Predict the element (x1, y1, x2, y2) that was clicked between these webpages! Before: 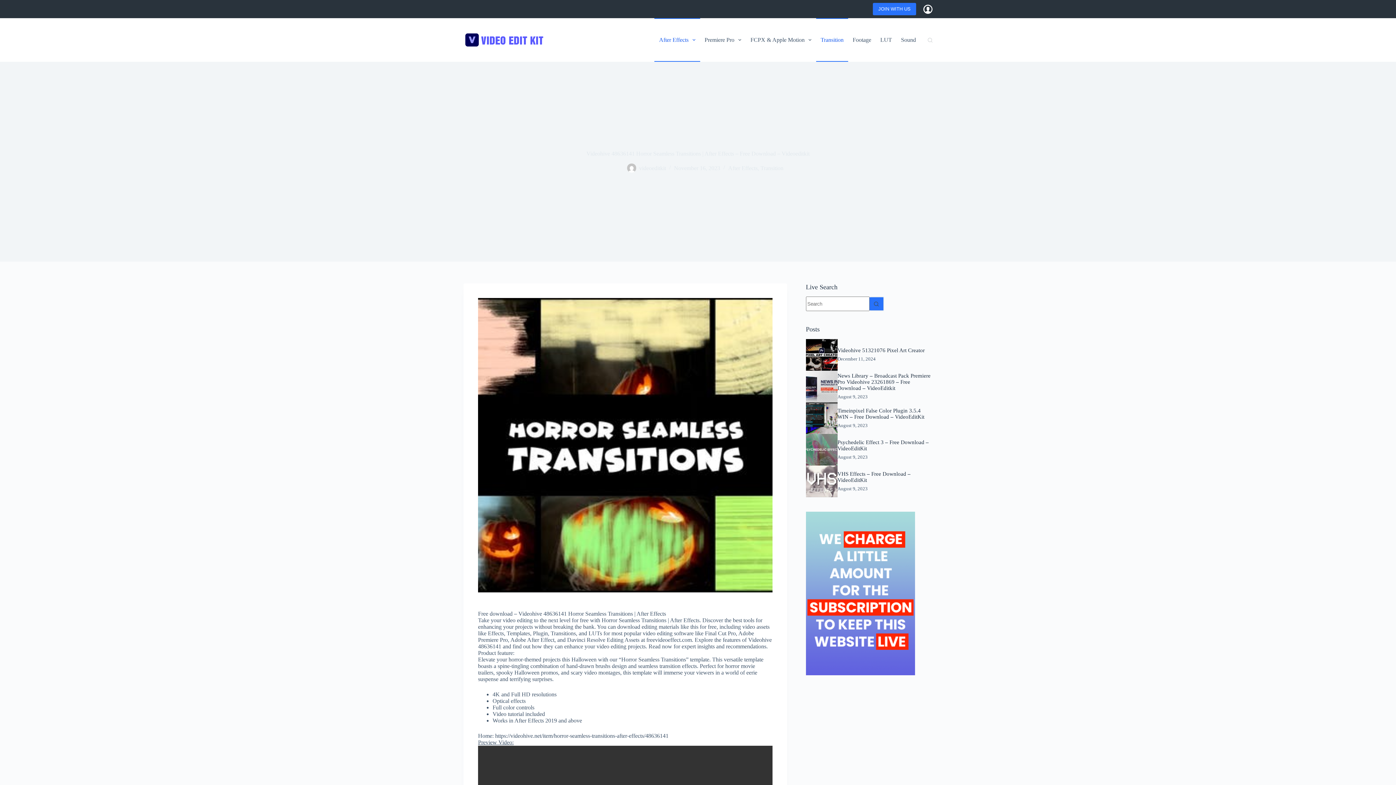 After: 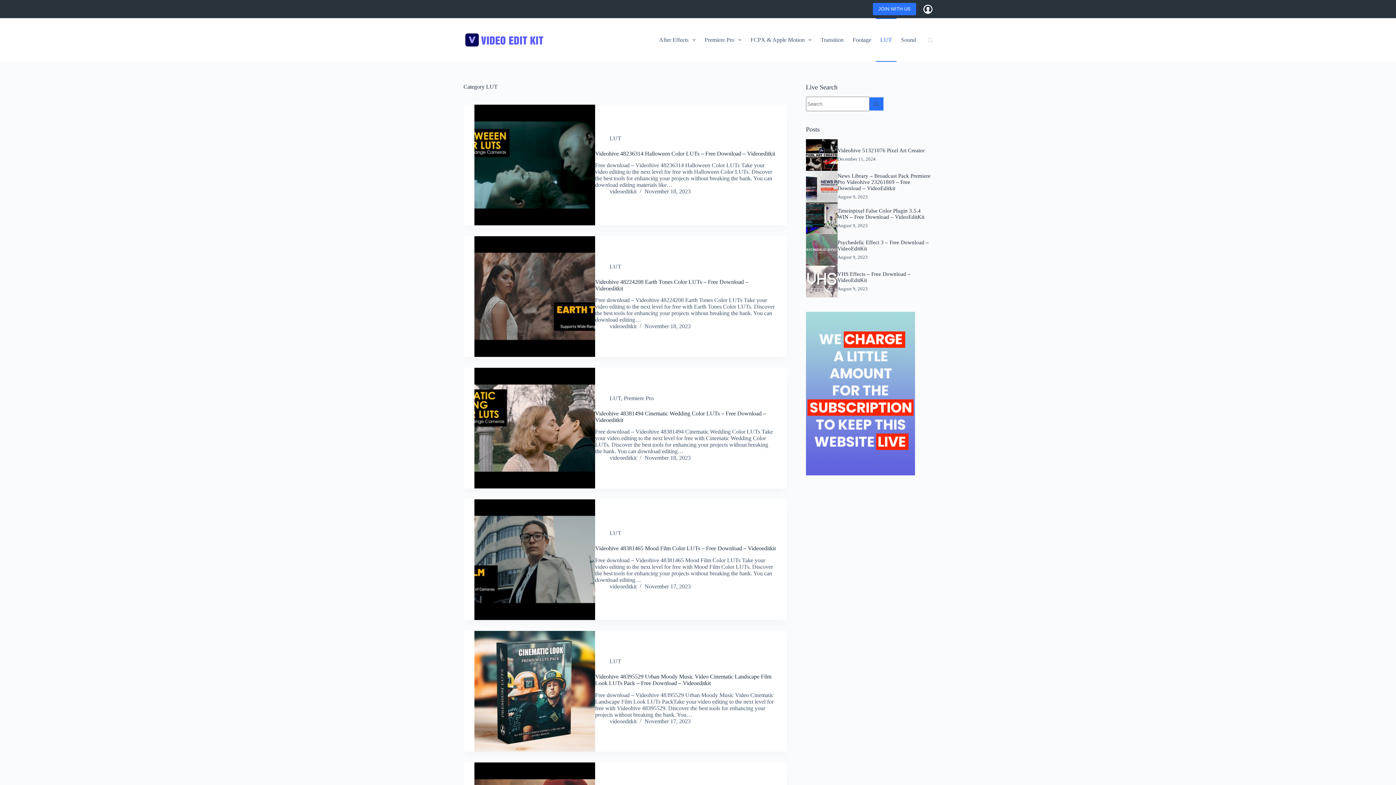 Action: bbox: (875, 18, 896, 61) label: LUT